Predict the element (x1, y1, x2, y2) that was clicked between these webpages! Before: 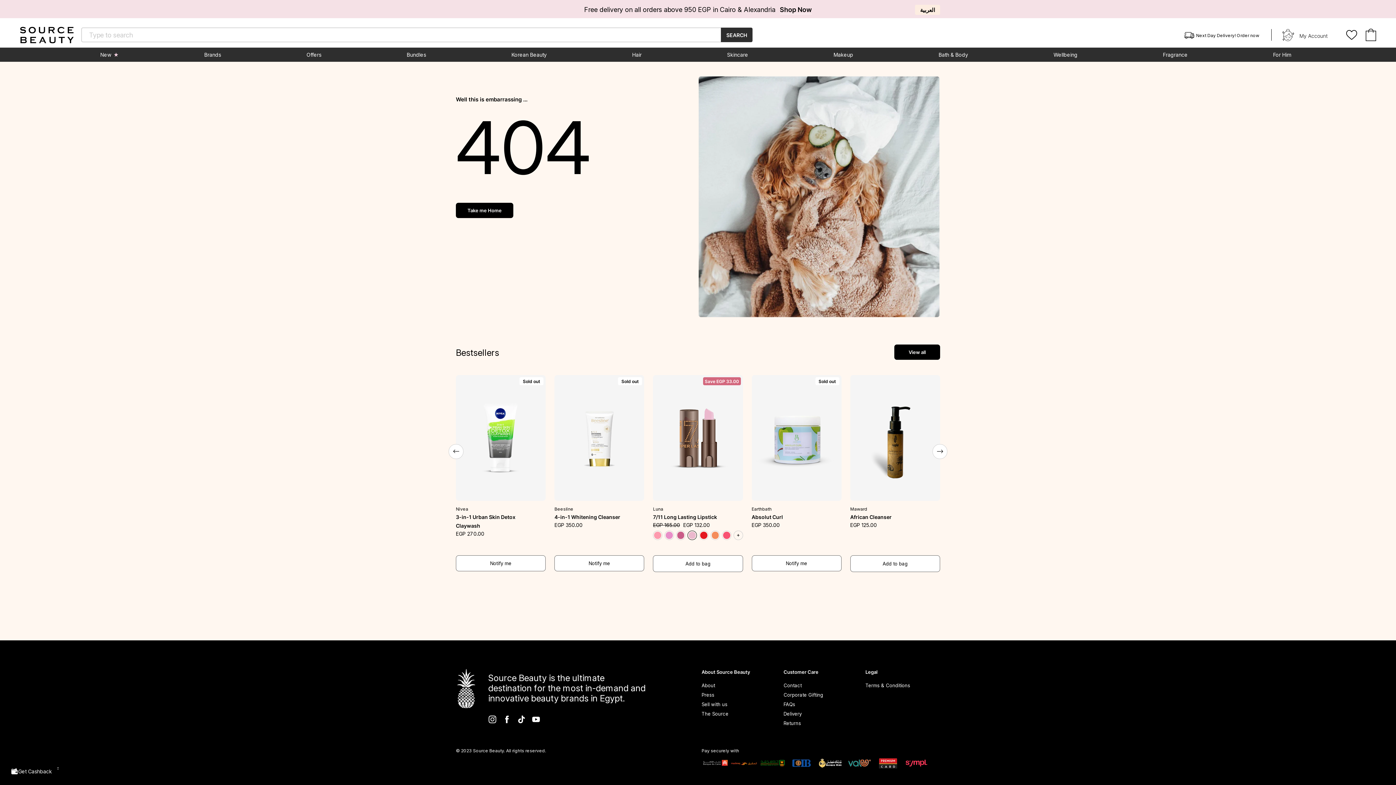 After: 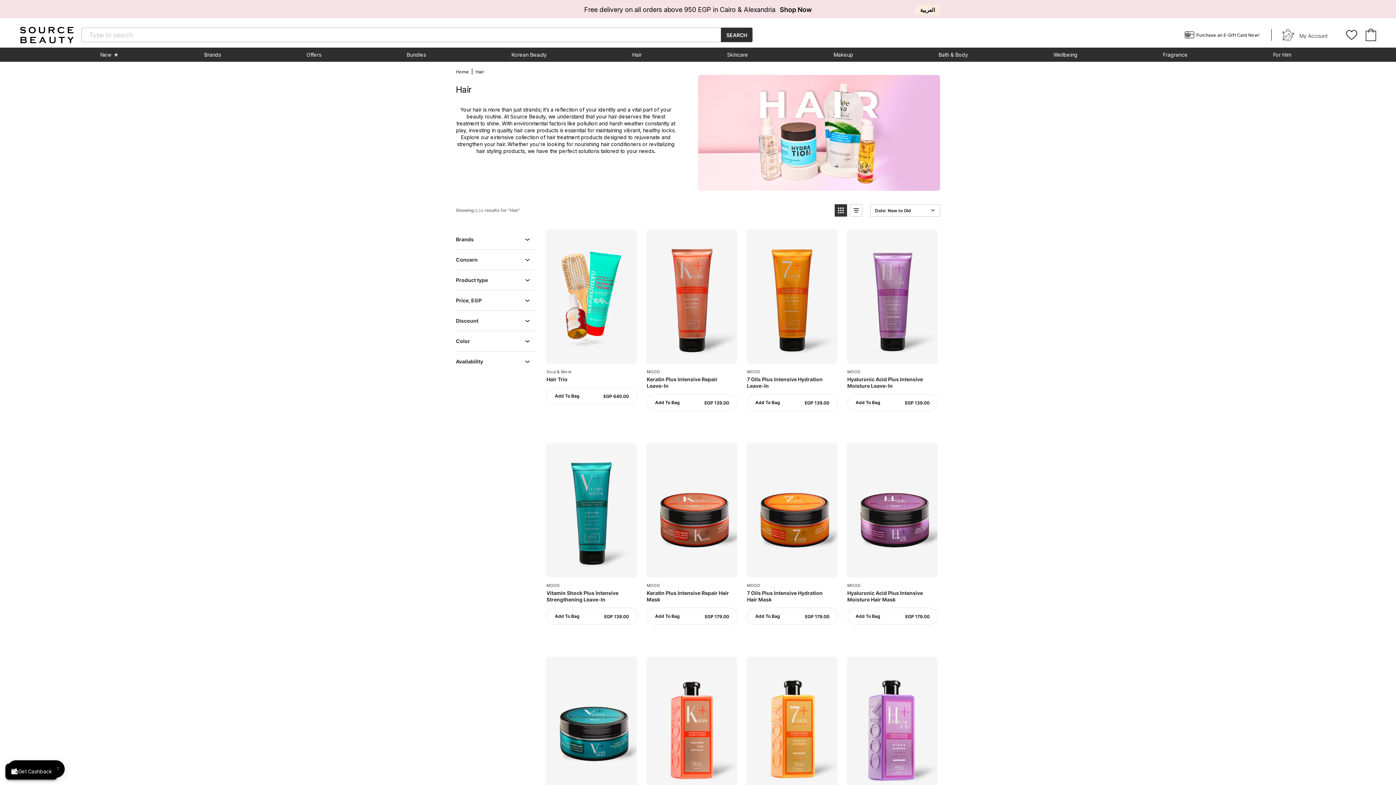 Action: bbox: (627, 49, 646, 60) label: Hair